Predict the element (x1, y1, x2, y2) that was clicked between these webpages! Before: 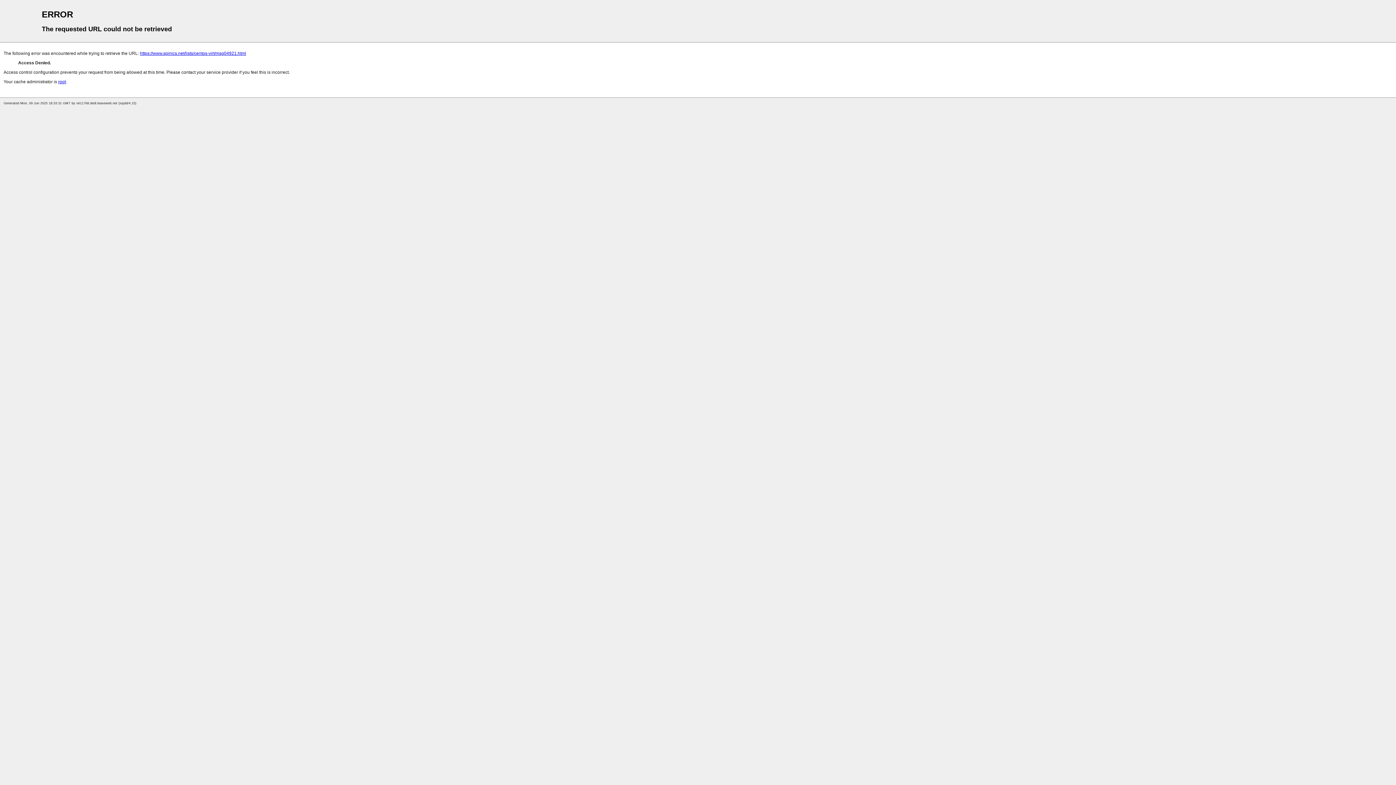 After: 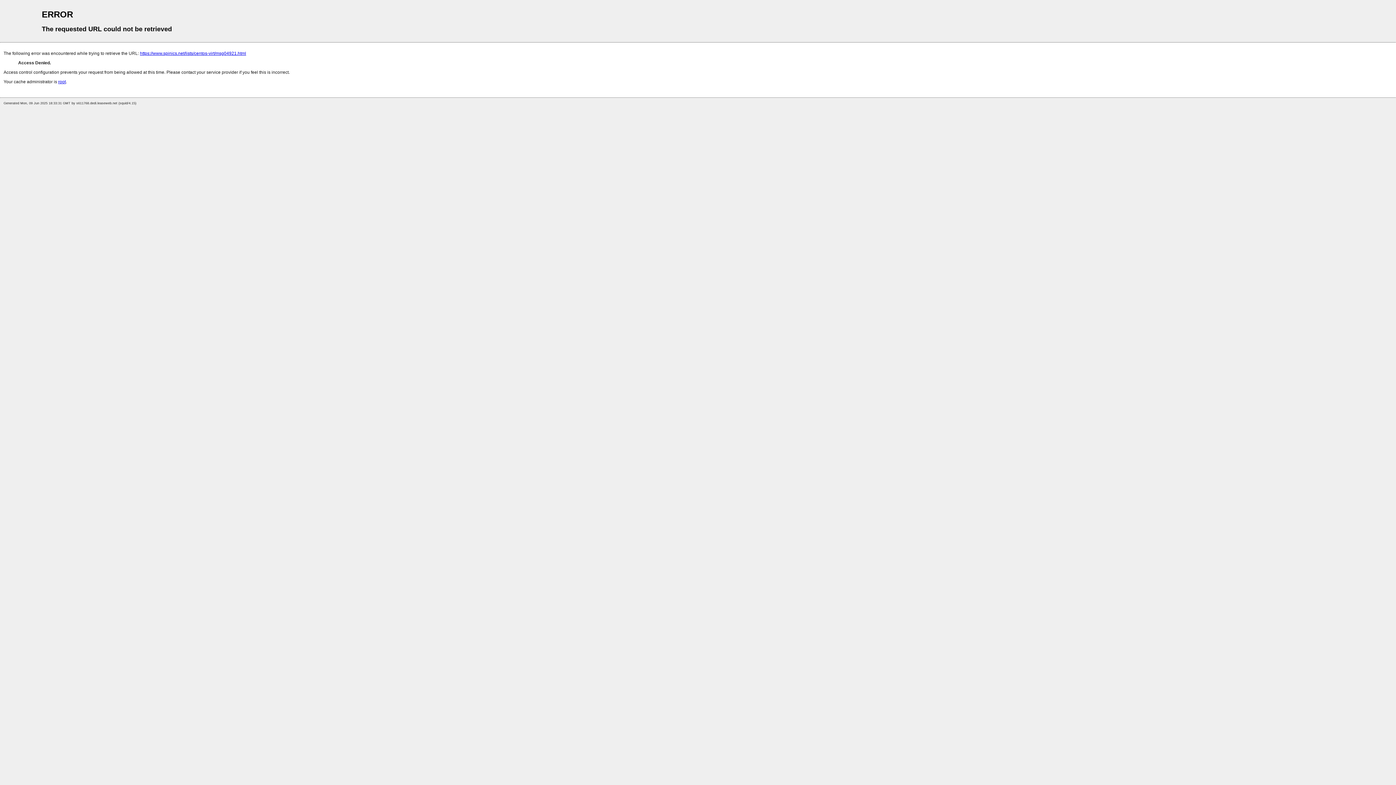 Action: label: root bbox: (58, 79, 65, 84)